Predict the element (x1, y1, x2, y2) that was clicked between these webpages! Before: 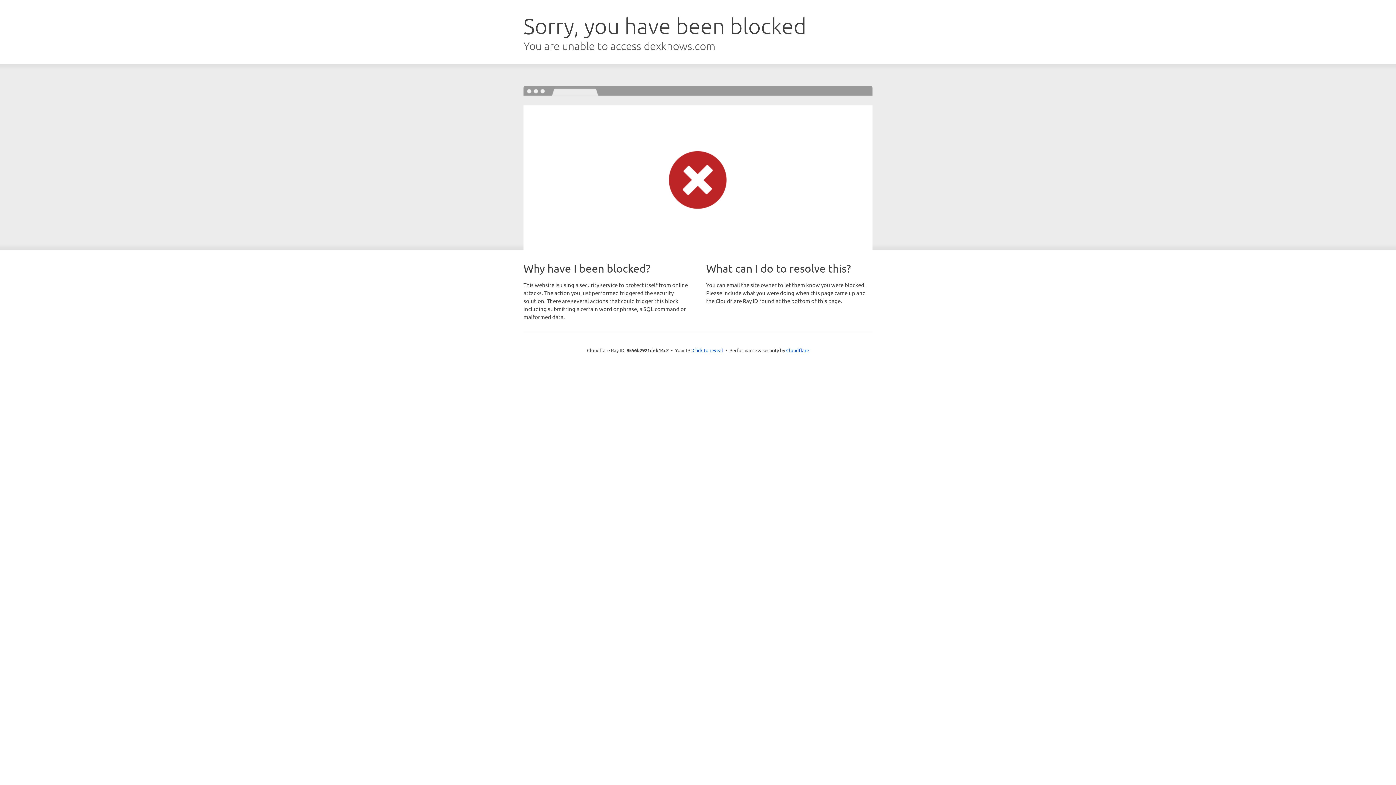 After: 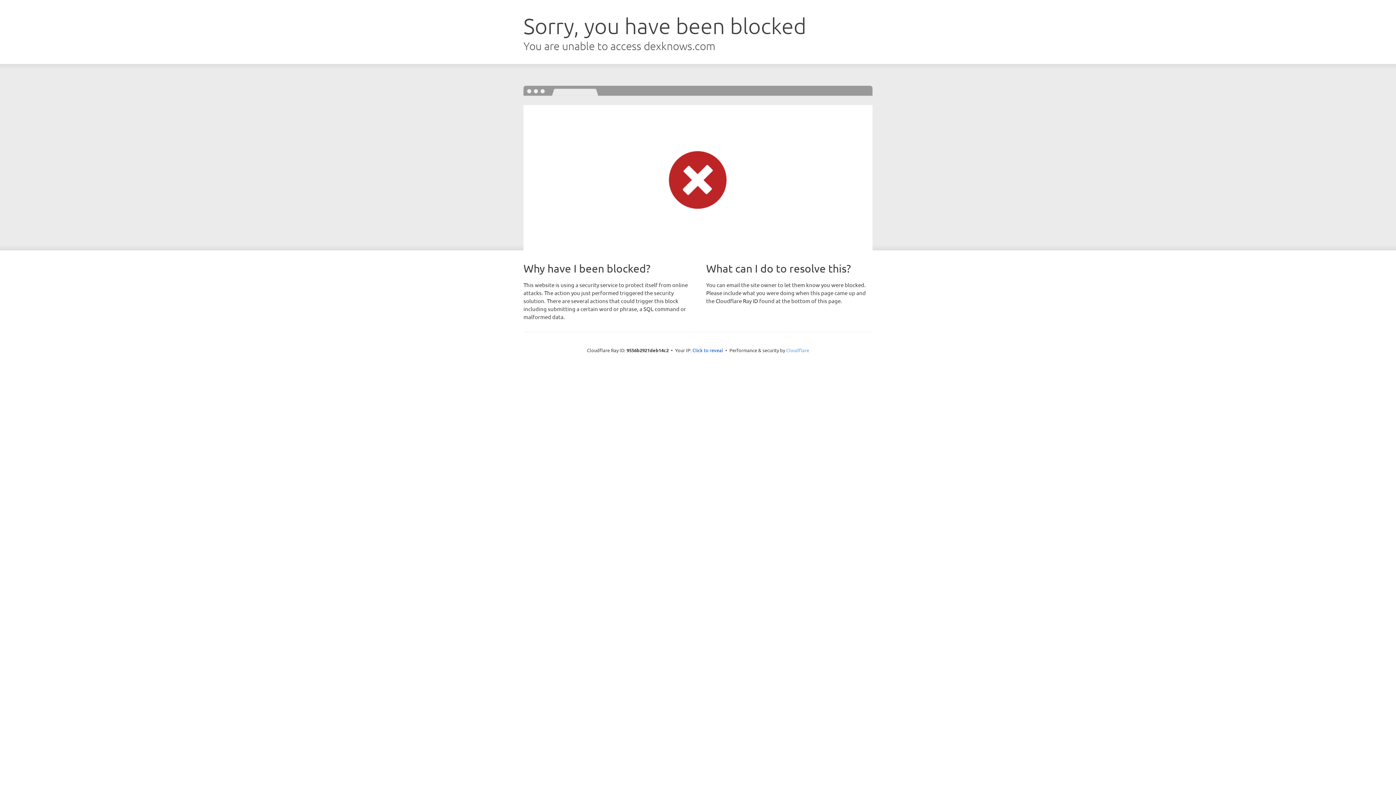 Action: label: Cloudflare bbox: (786, 347, 809, 353)